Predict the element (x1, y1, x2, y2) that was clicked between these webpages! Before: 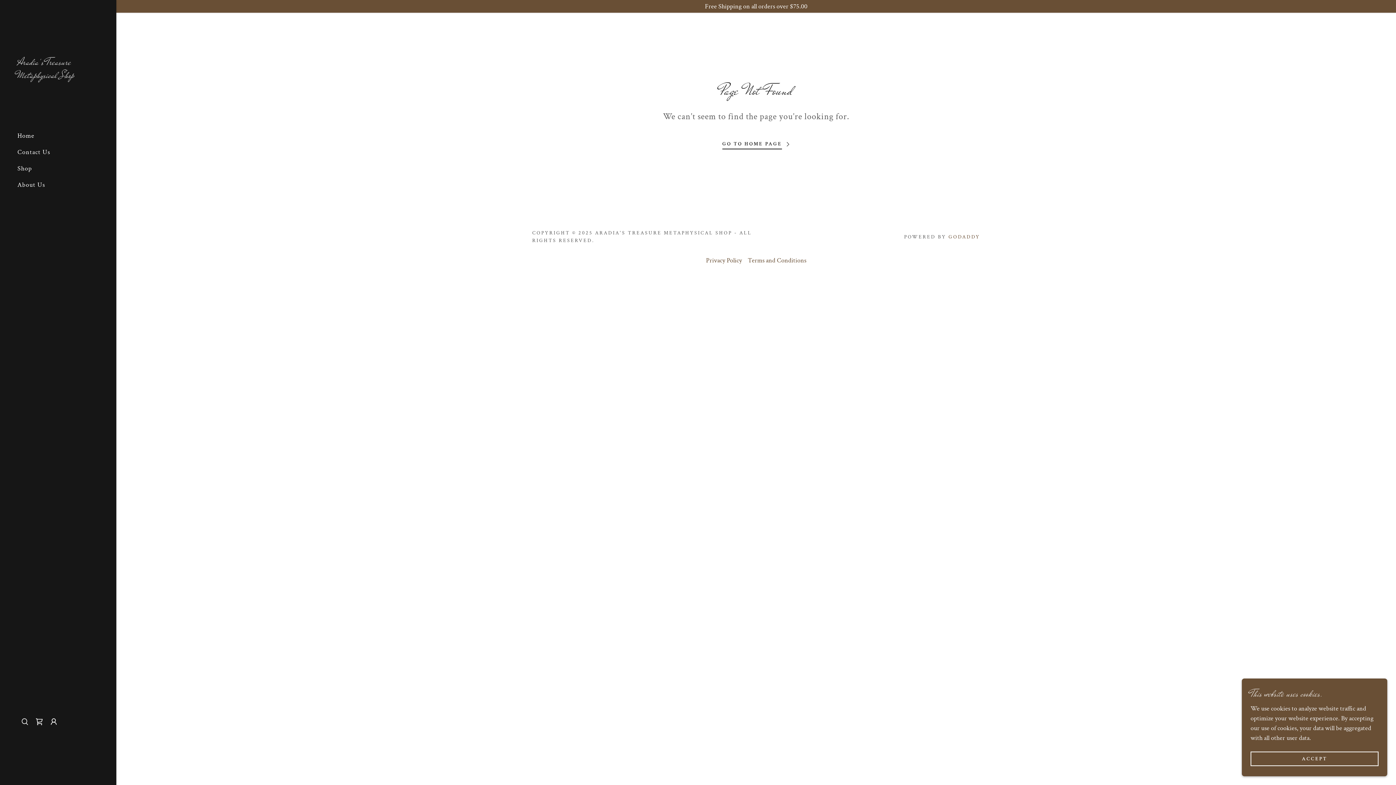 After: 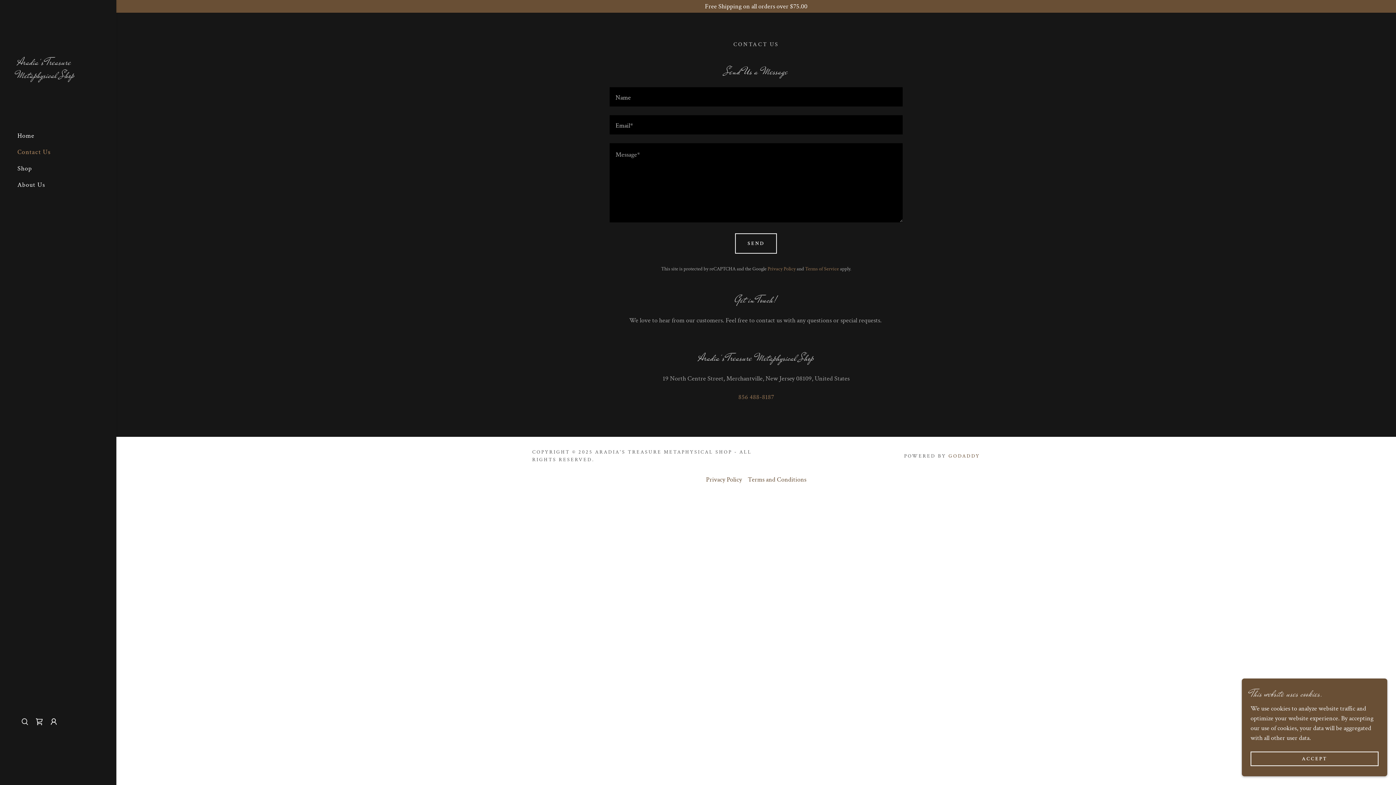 Action: label: Contact Us bbox: (17, 148, 50, 156)